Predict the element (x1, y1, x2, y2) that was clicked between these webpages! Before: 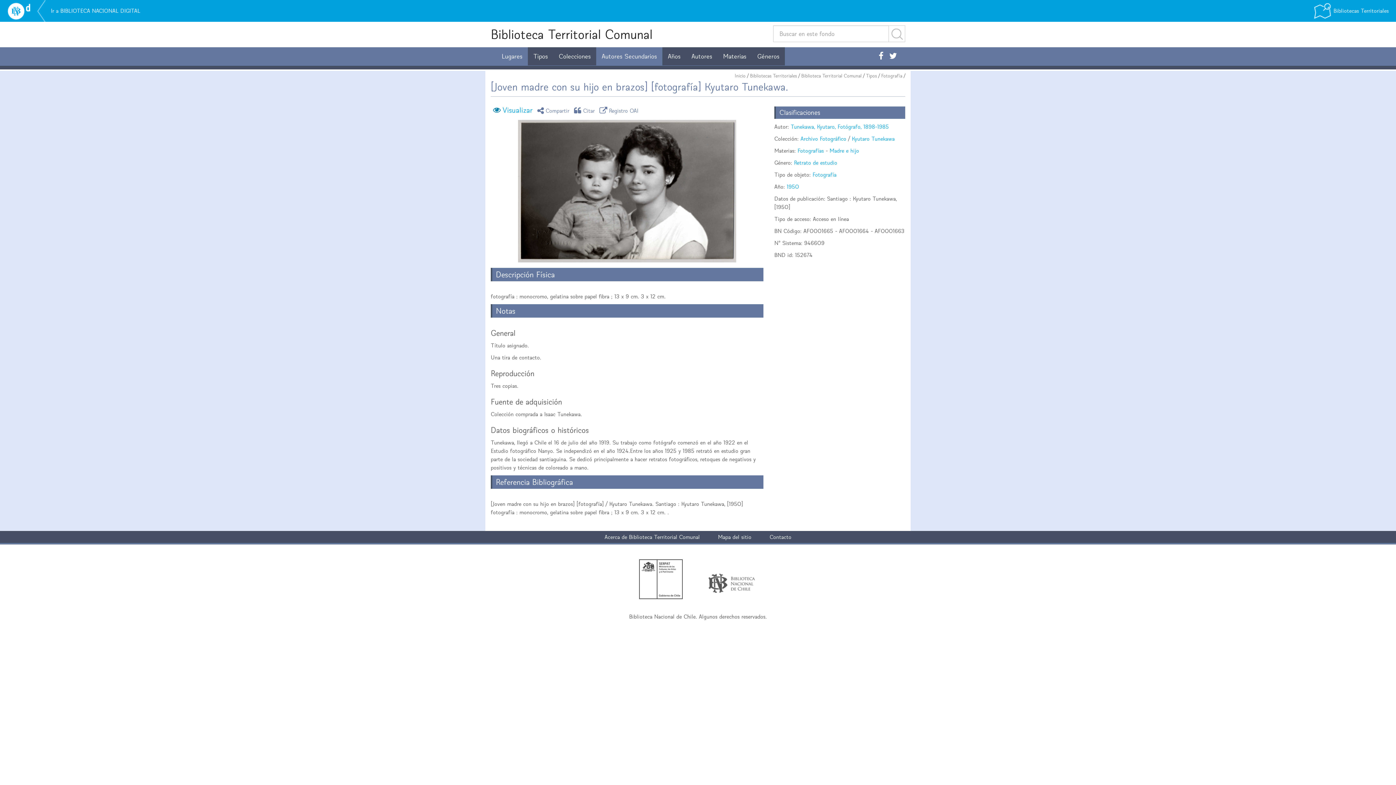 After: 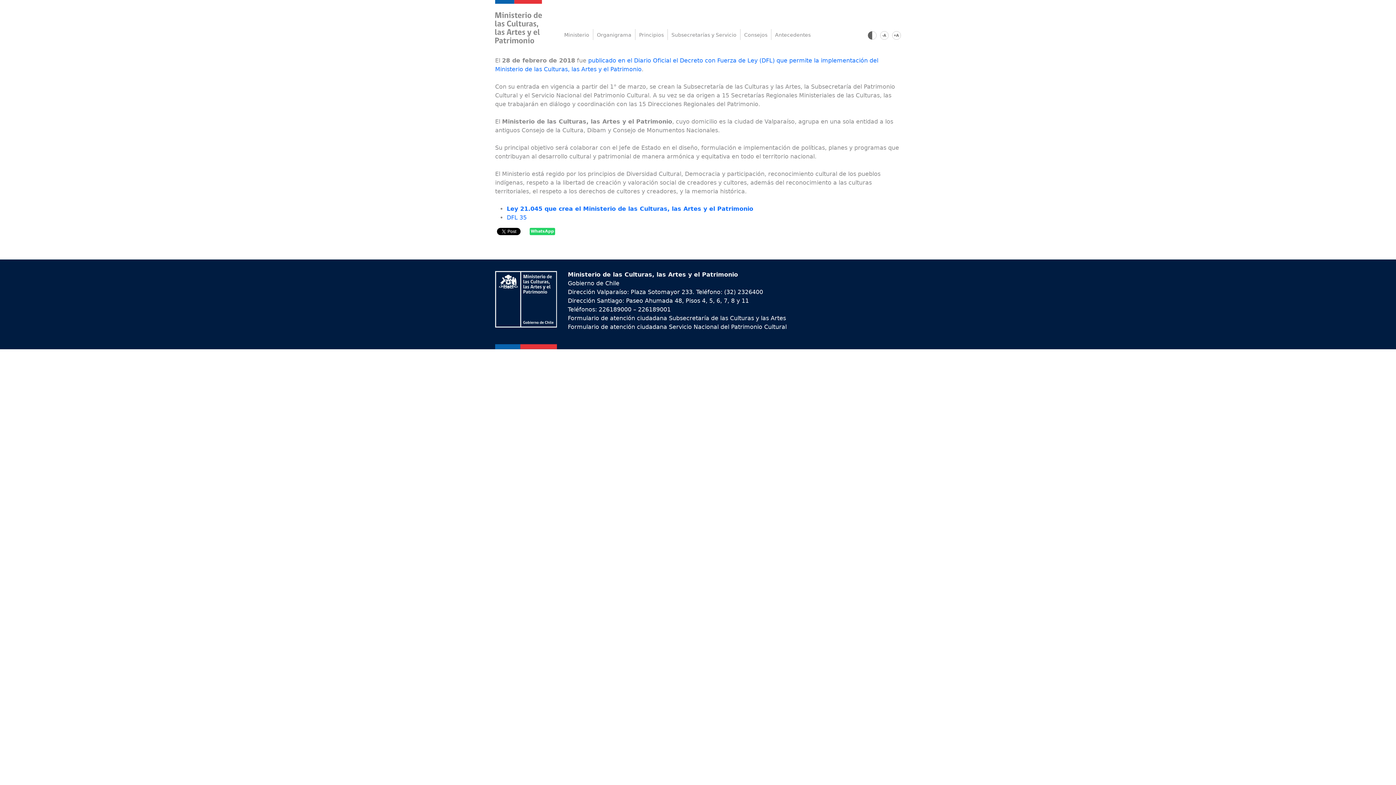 Action: label: Ministerio de las Culturas, las Artes y el Patrimonio bbox: (639, 559, 682, 599)